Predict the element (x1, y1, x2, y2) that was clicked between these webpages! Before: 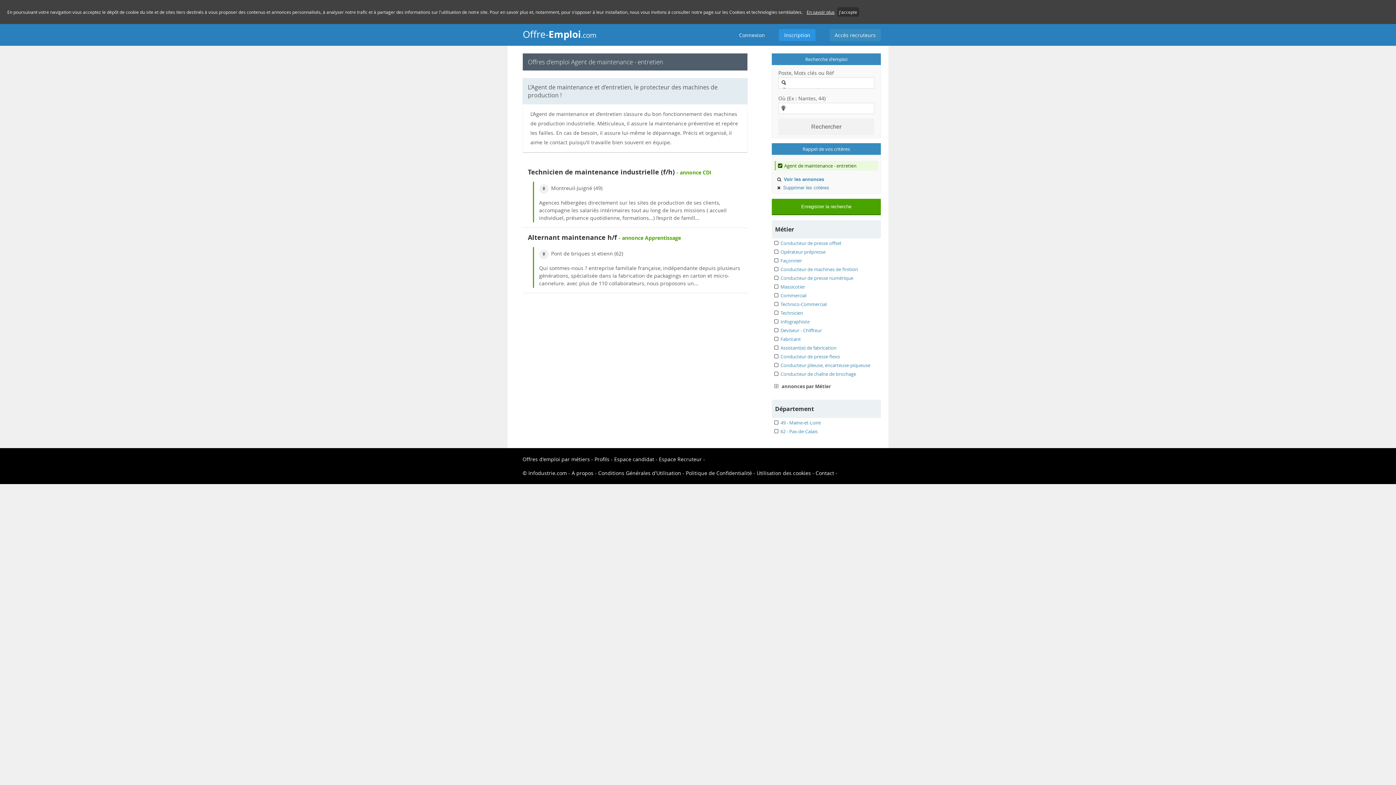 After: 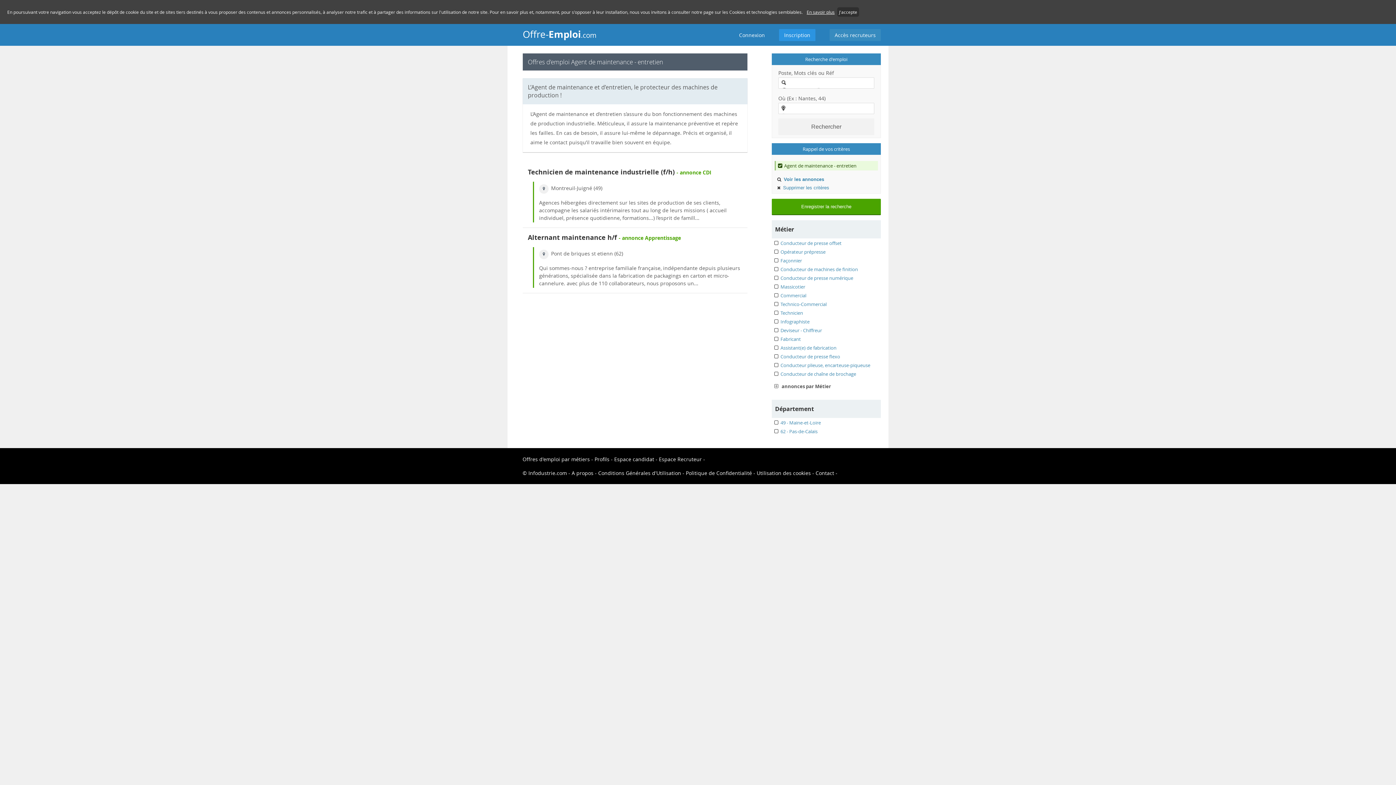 Action: label: Voir les annonces bbox: (774, 174, 824, 182)